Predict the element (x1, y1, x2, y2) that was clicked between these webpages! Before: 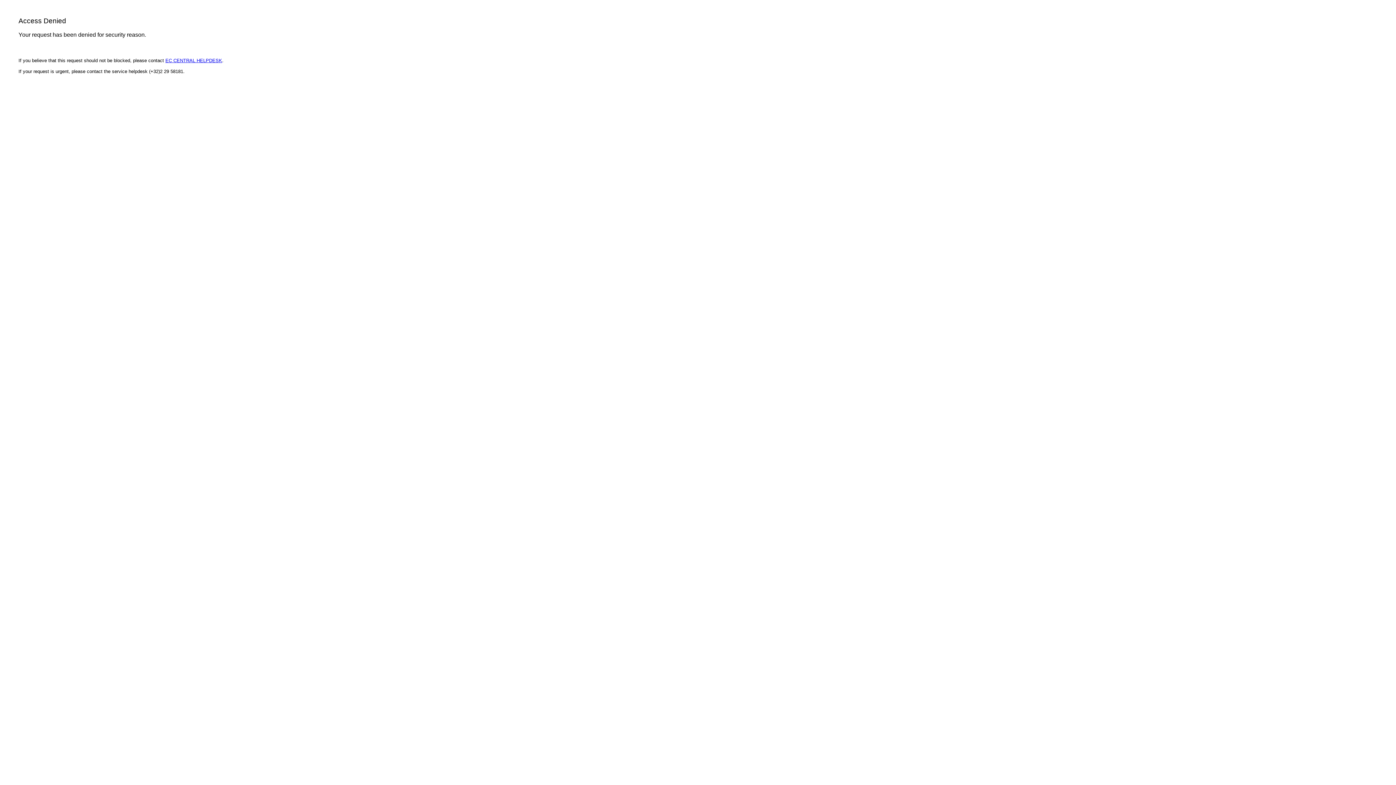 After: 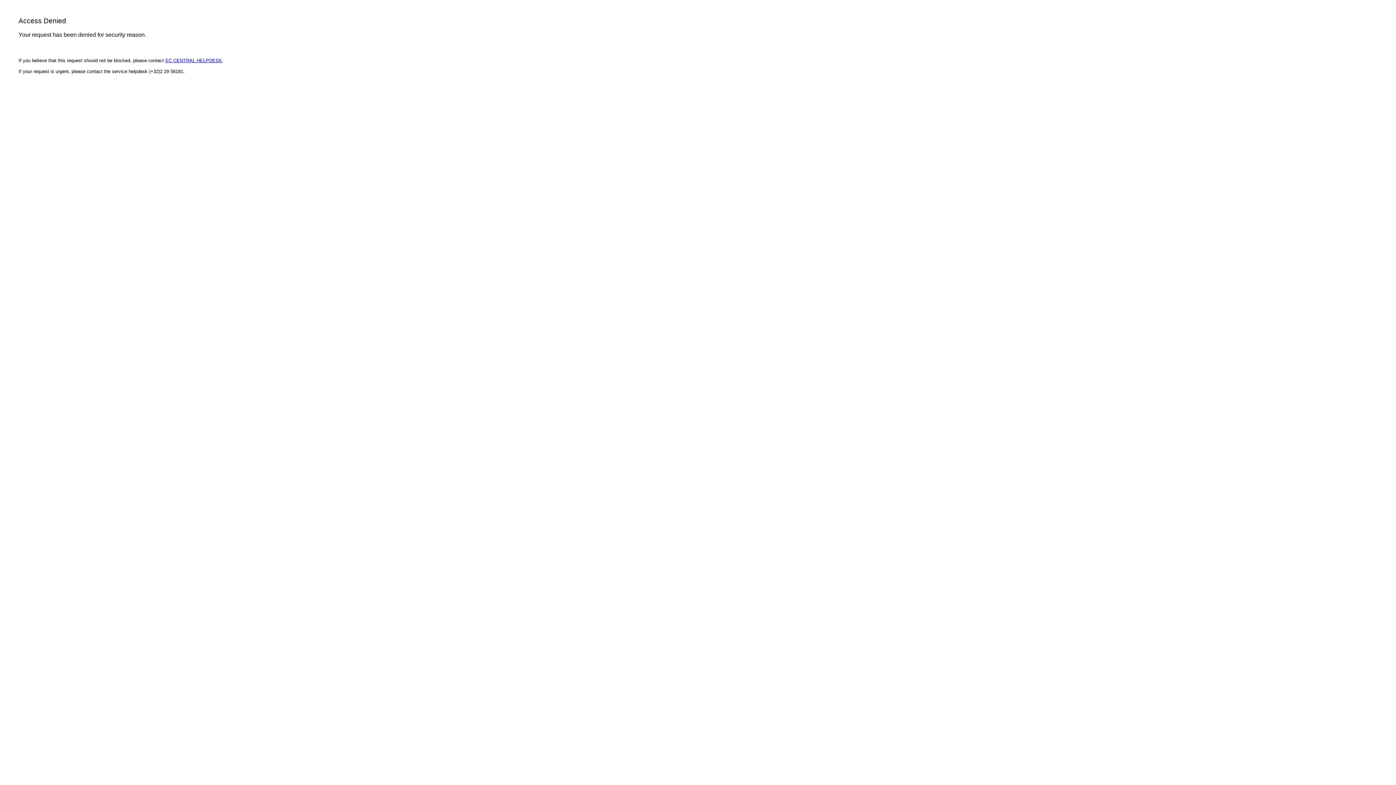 Action: label: EC CENTRAL HELPDESK bbox: (165, 57, 222, 63)